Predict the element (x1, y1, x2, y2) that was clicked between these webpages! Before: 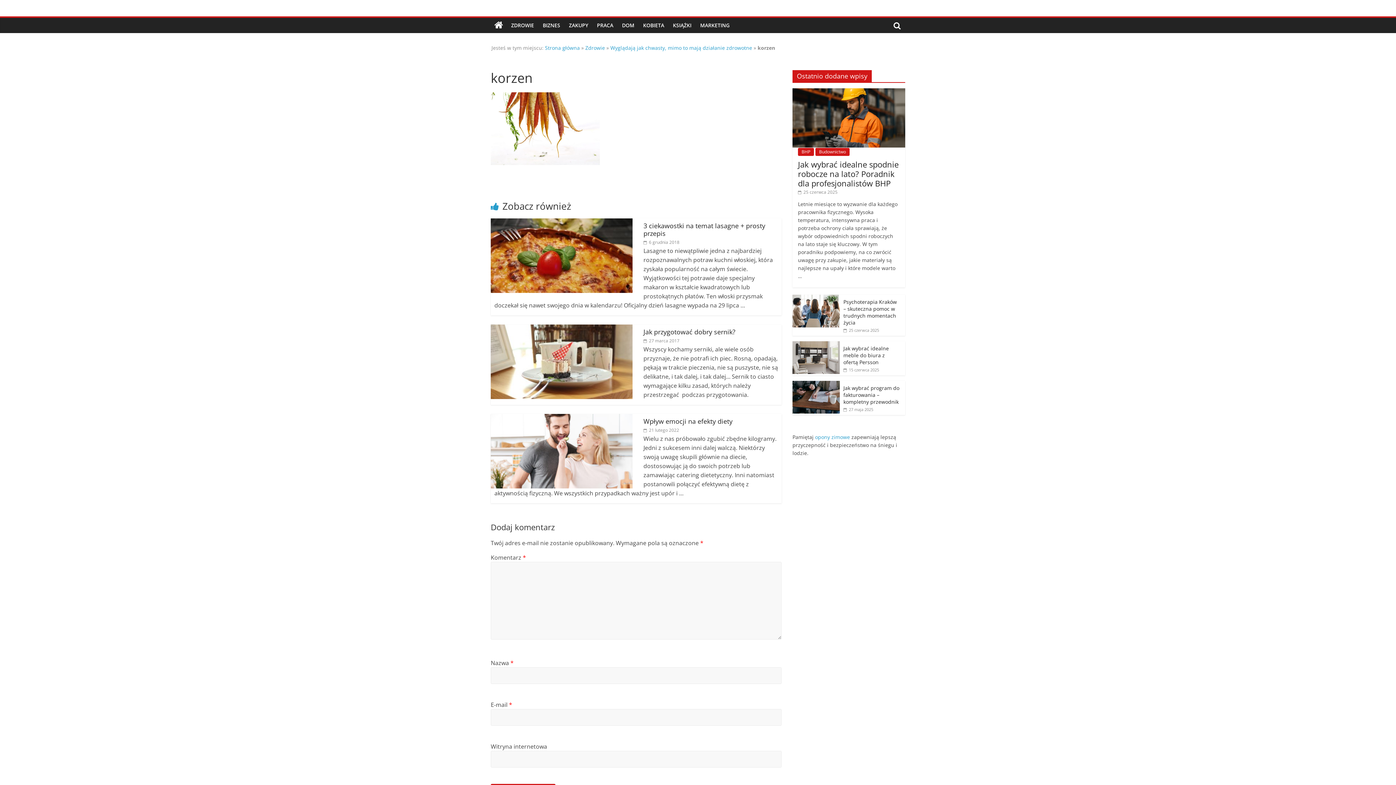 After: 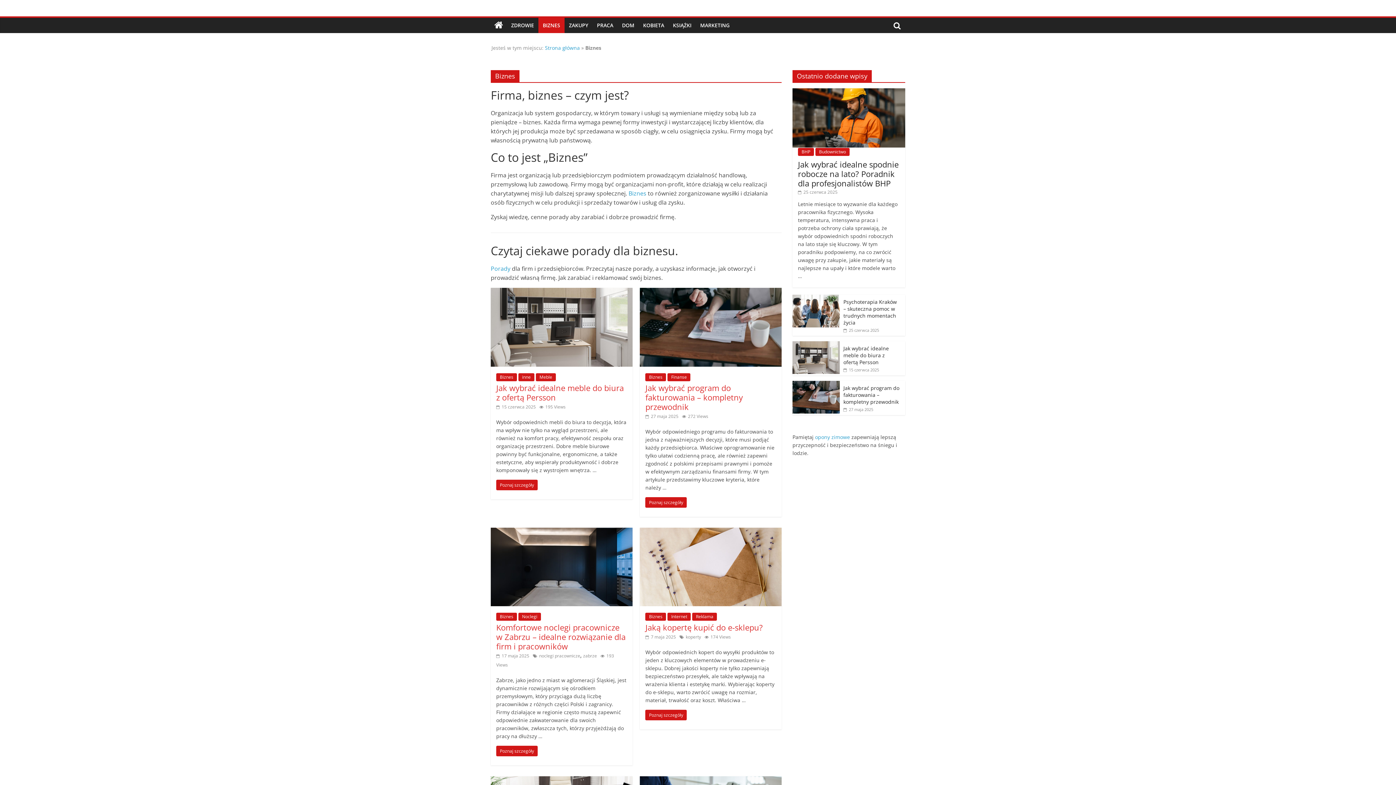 Action: label: BIZNES bbox: (538, 17, 564, 33)